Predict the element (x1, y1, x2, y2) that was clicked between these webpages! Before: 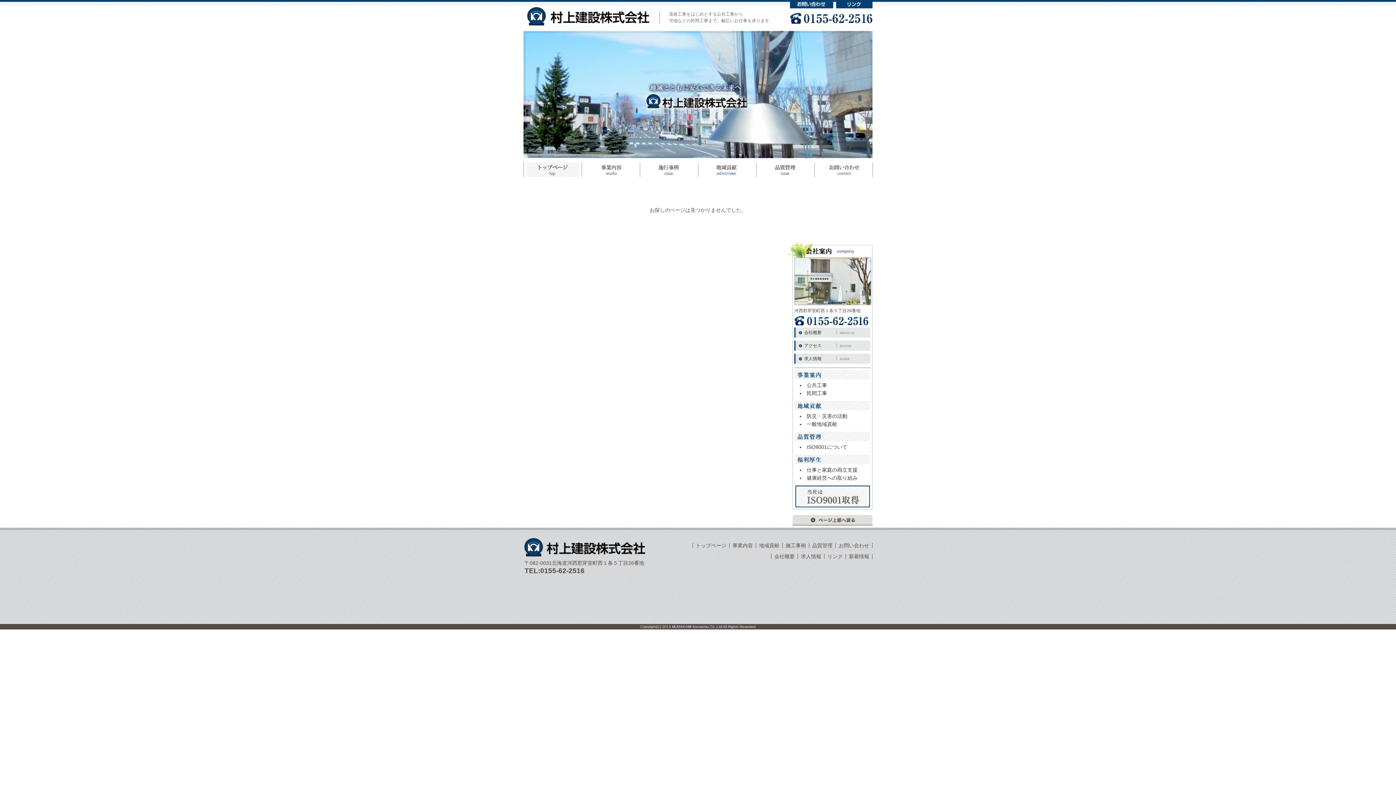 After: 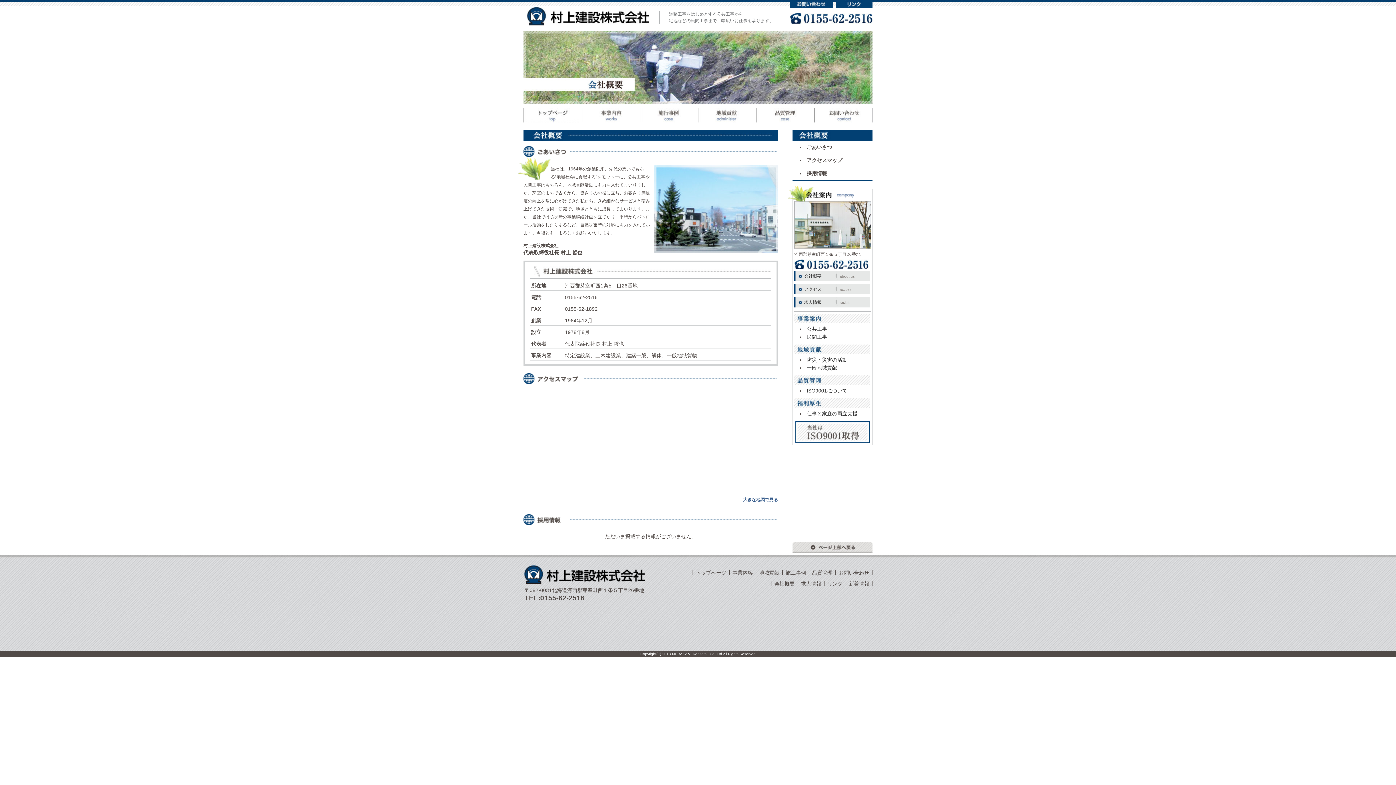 Action: bbox: (798, 553, 824, 559) label: 求人情報